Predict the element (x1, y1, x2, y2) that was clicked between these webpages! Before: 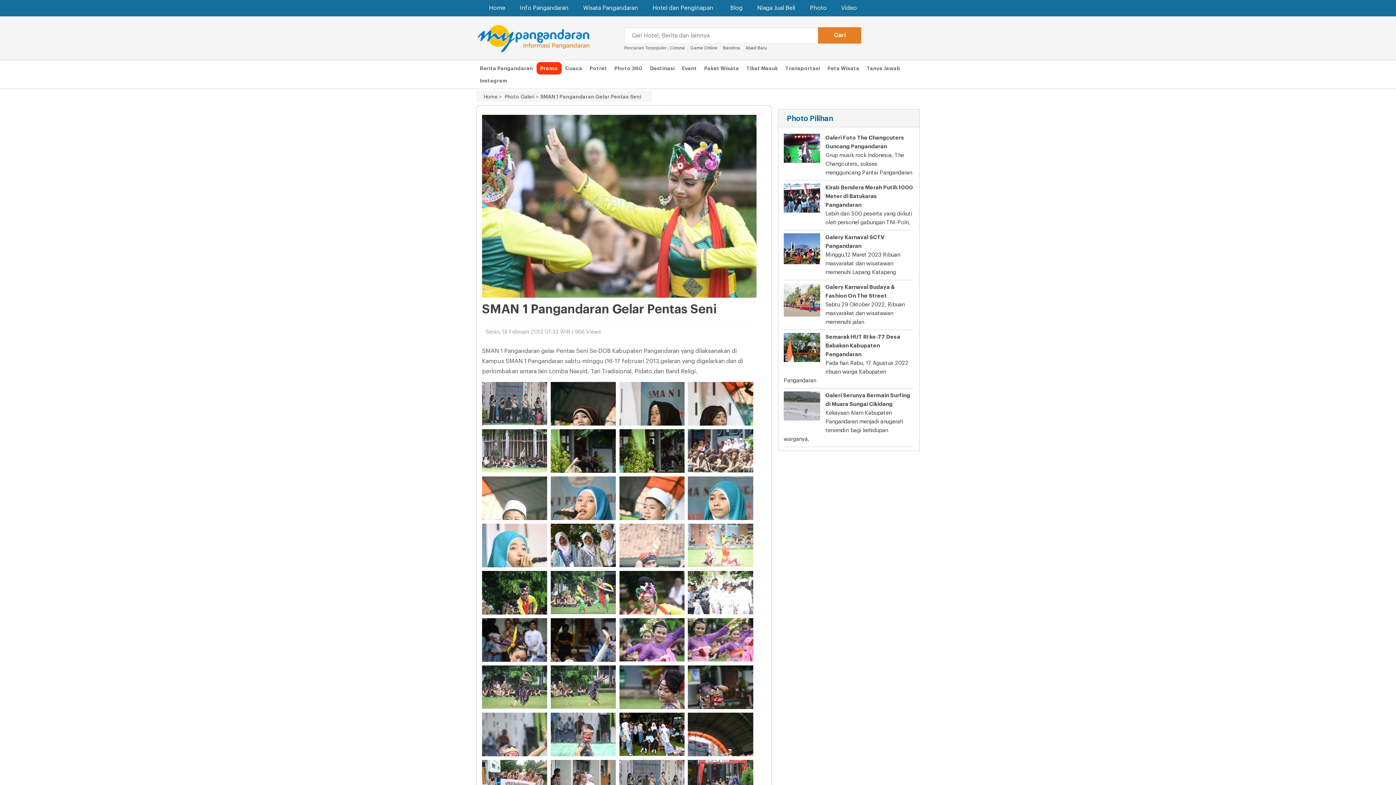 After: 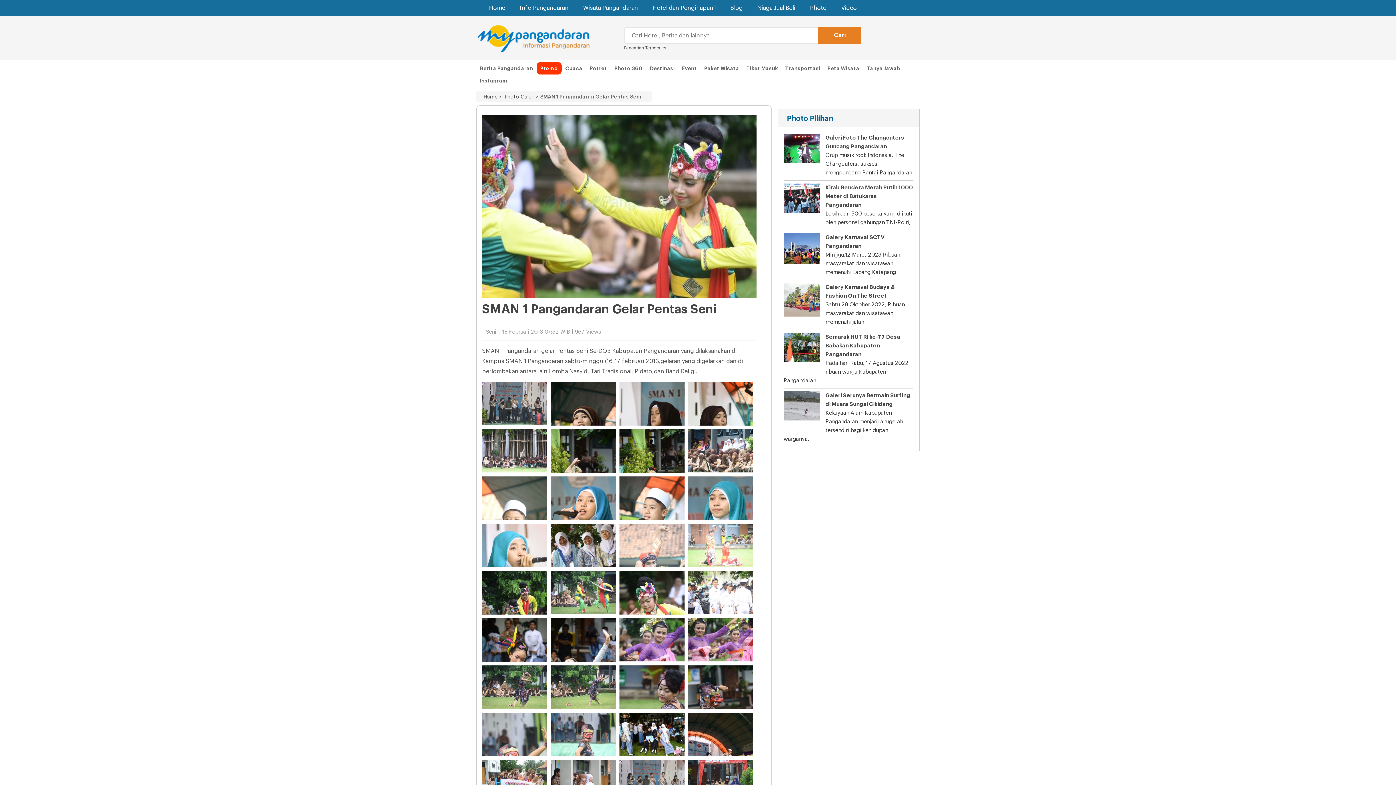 Action: bbox: (783, 283, 820, 316)